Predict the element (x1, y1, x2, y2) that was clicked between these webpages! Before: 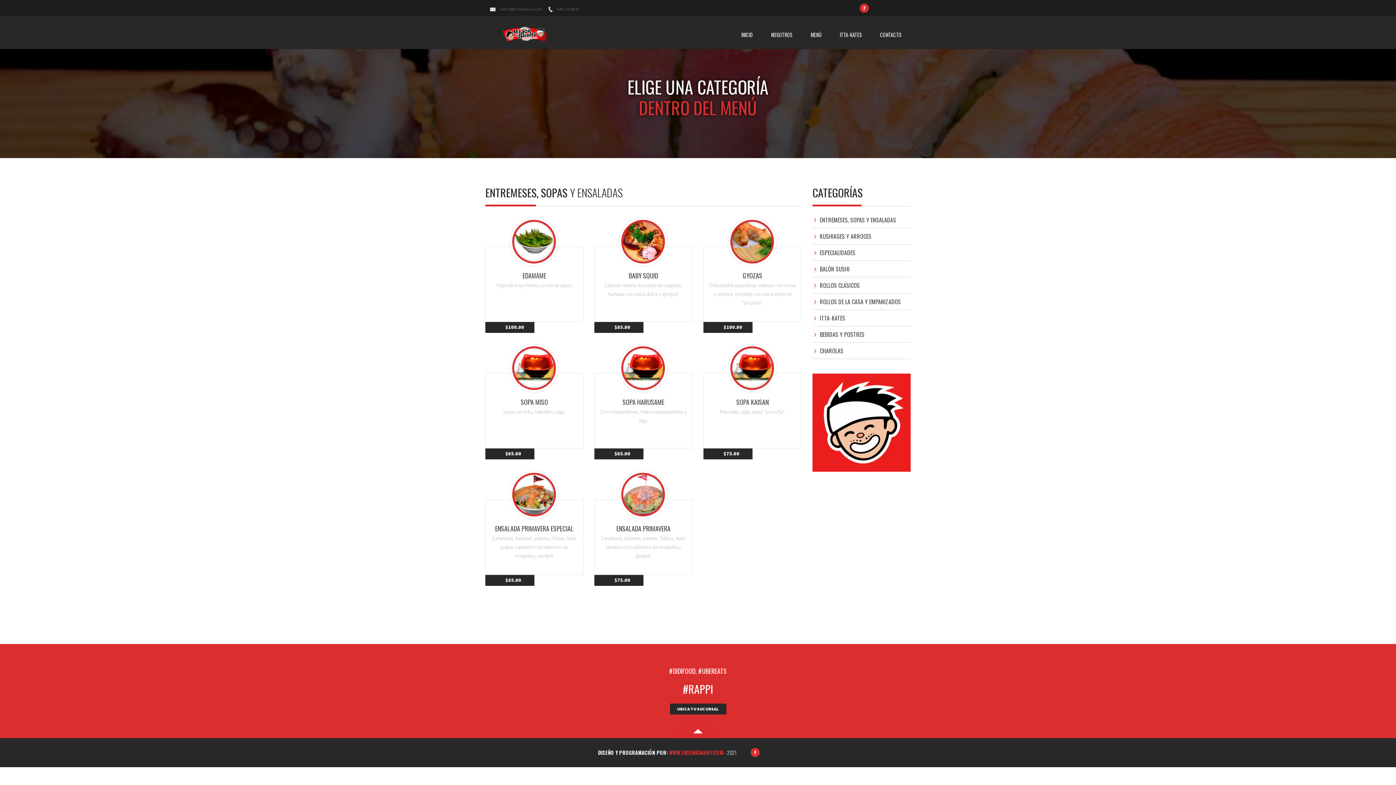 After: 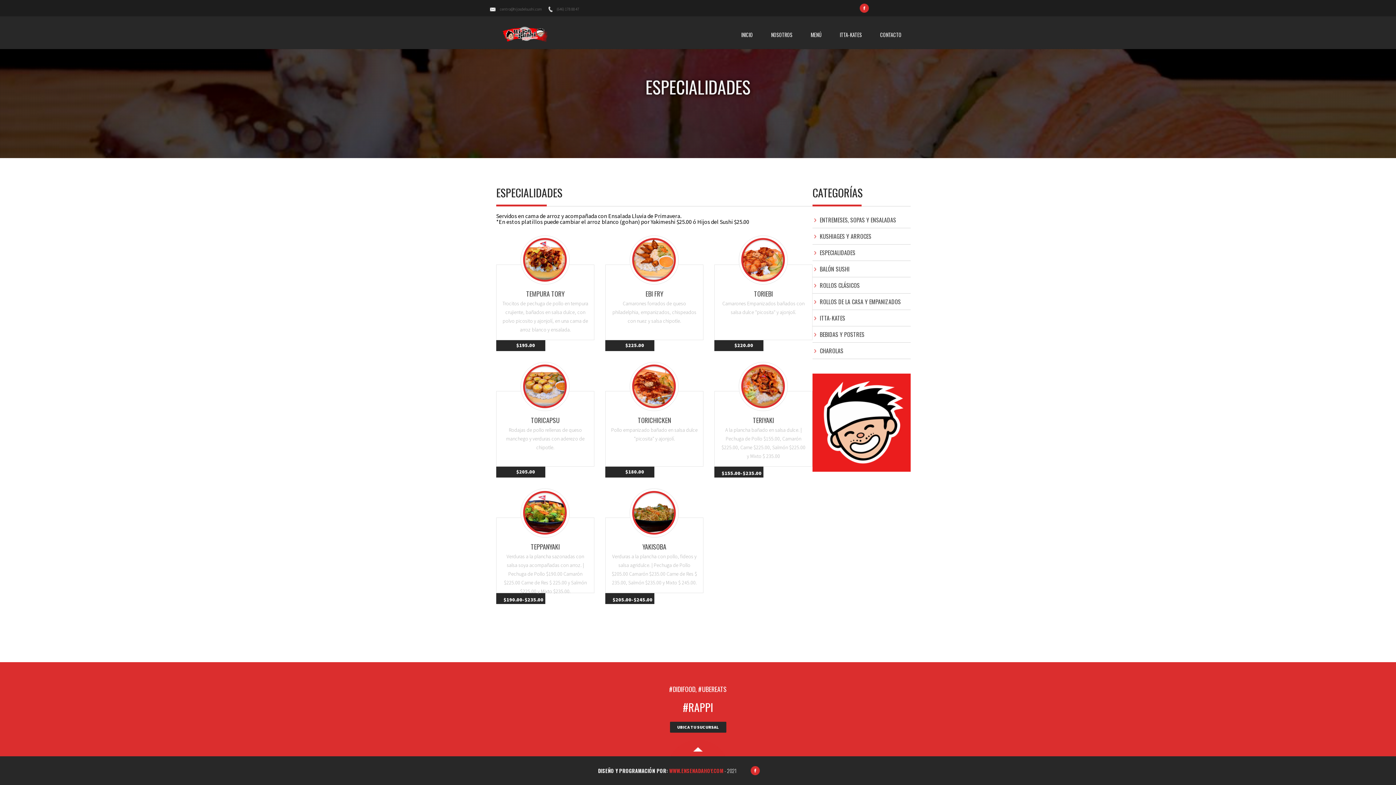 Action: label: ESPECIALIDADES bbox: (812, 244, 910, 261)